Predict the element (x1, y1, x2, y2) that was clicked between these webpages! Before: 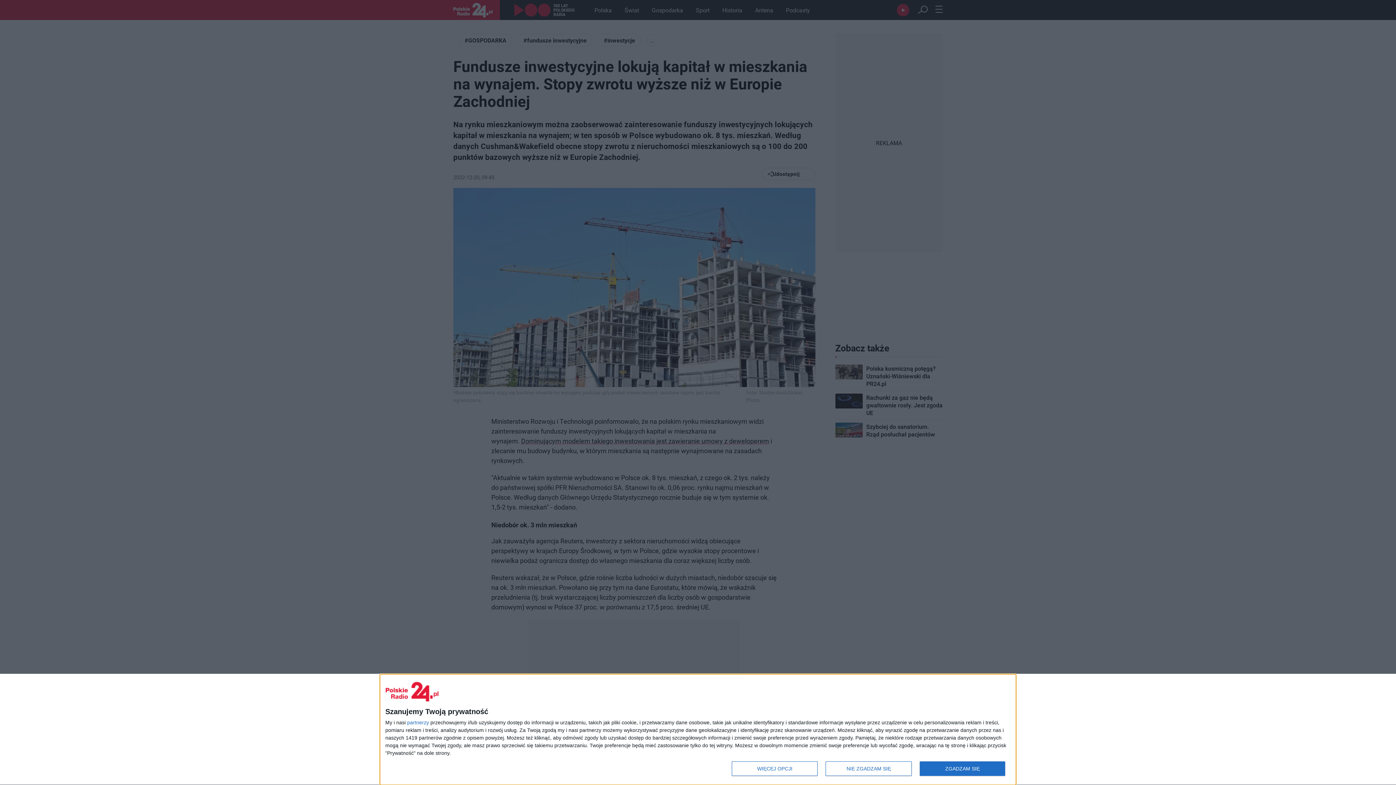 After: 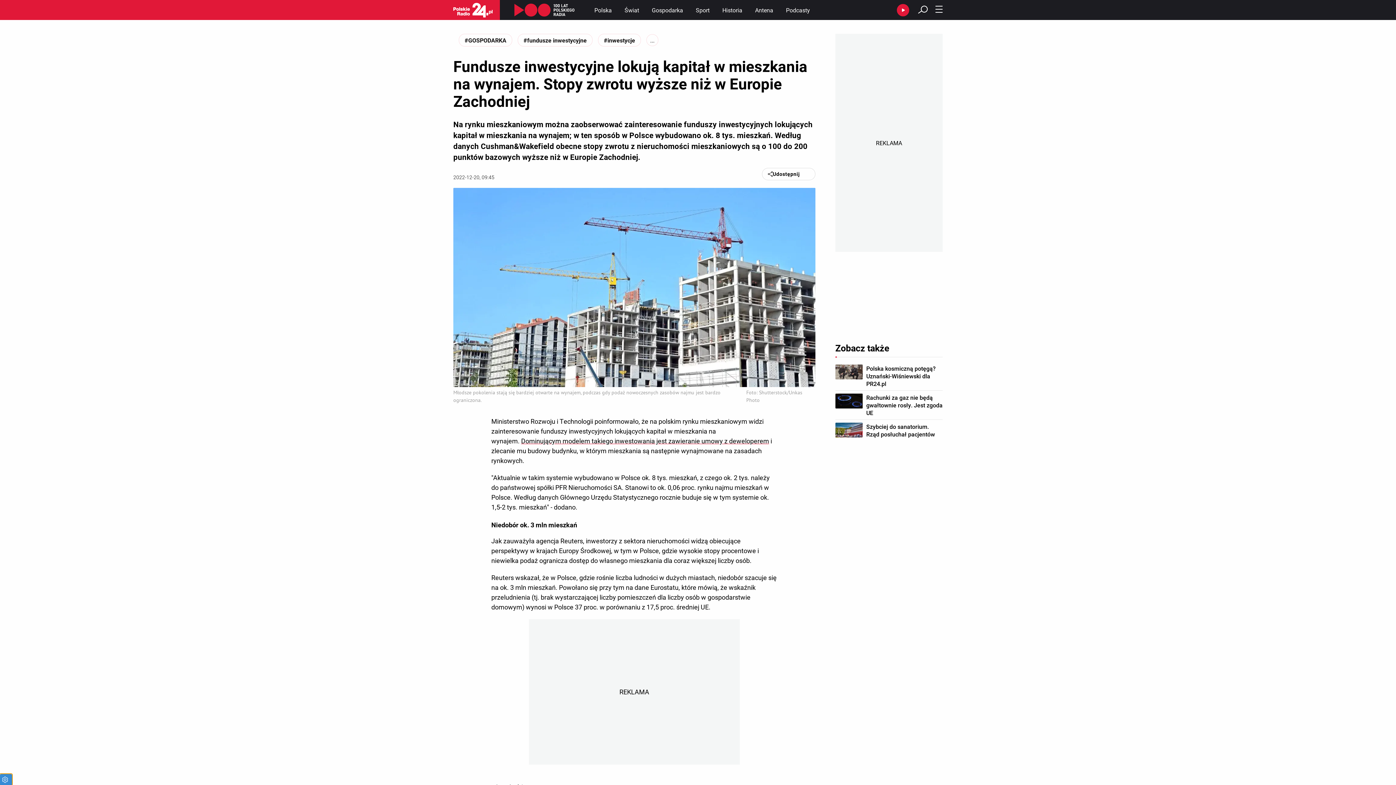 Action: bbox: (919, 761, 1005, 776) label: ZGADZAM SIĘ